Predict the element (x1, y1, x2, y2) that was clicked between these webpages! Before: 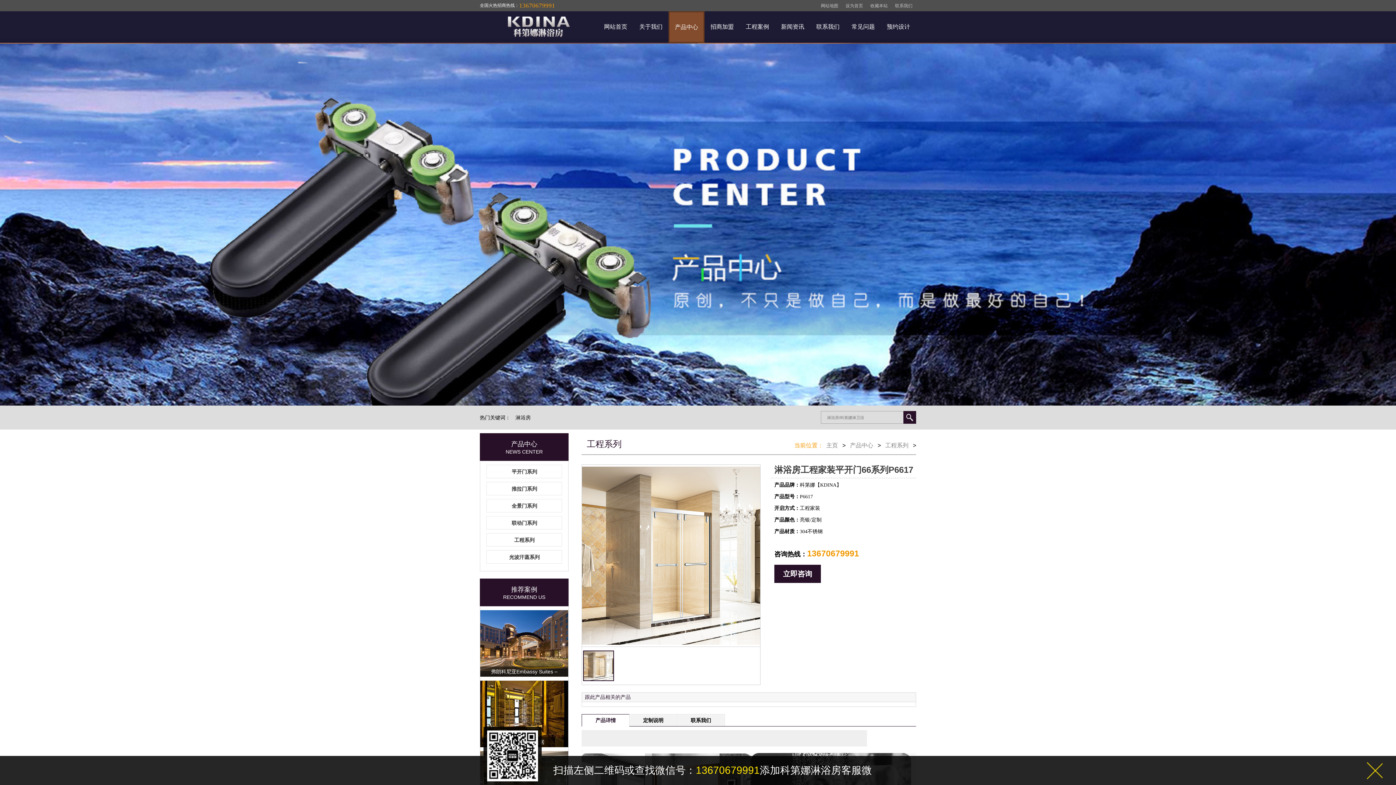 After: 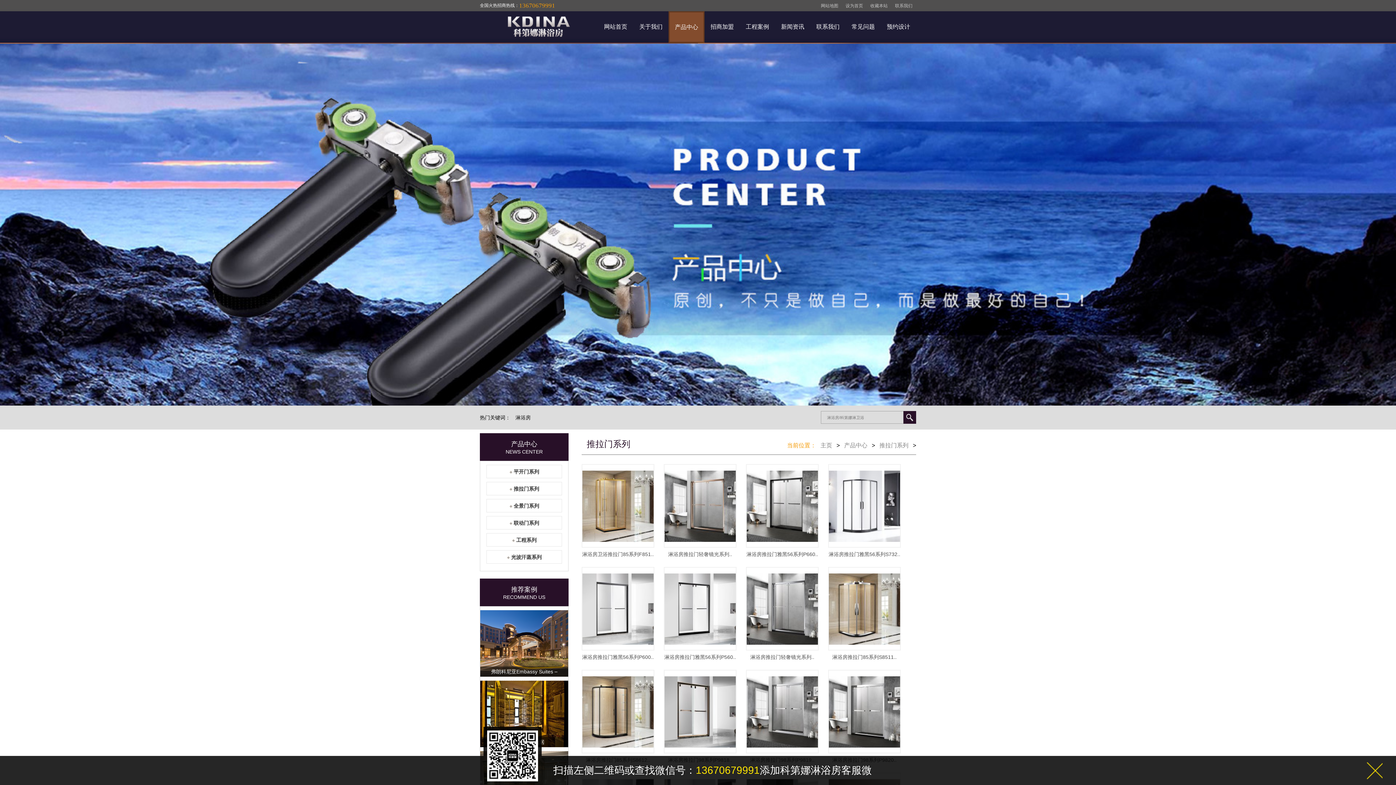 Action: label: 推拉门系列 bbox: (486, 482, 562, 496)